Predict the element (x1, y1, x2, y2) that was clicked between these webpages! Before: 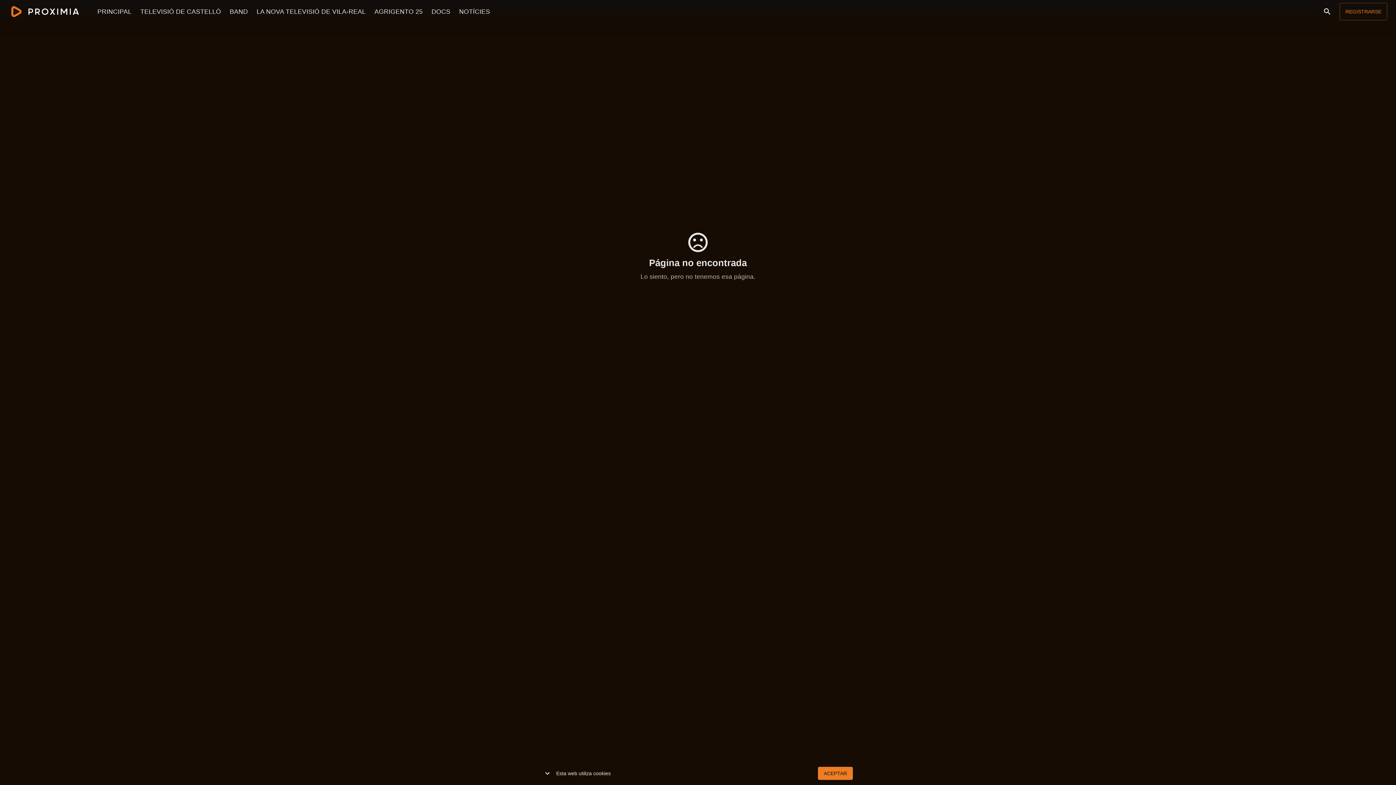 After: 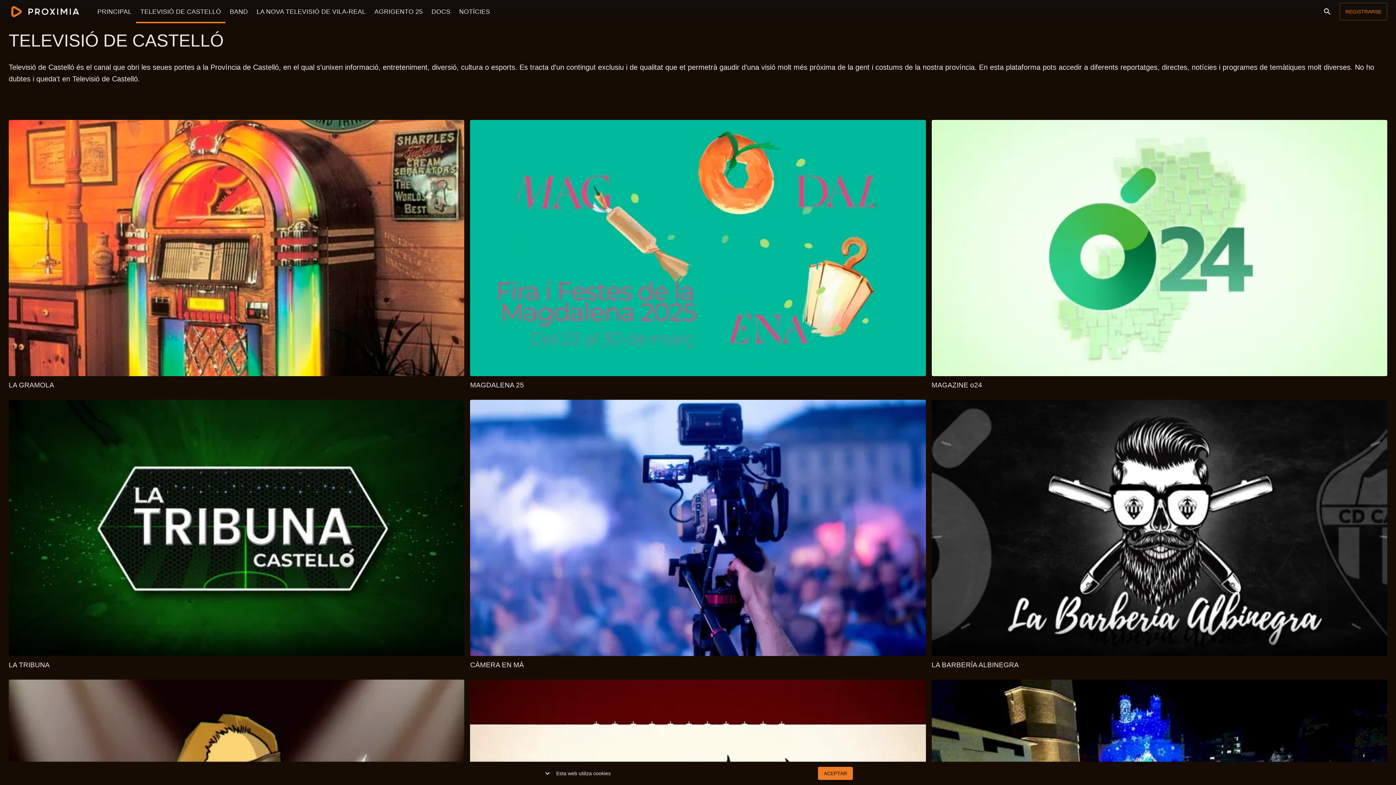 Action: label: TELEVISIÓ DE CASTELLÓ bbox: (136, 0, 225, 23)